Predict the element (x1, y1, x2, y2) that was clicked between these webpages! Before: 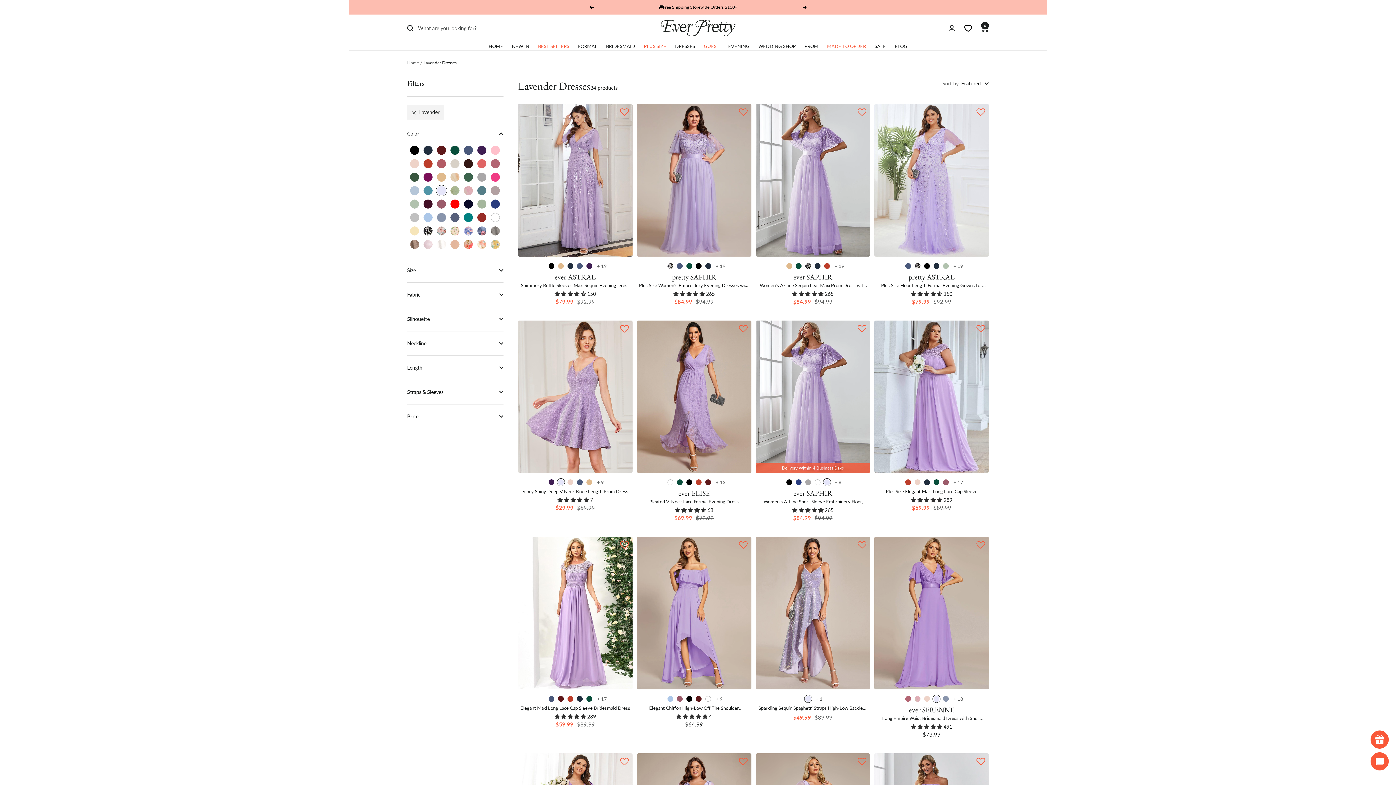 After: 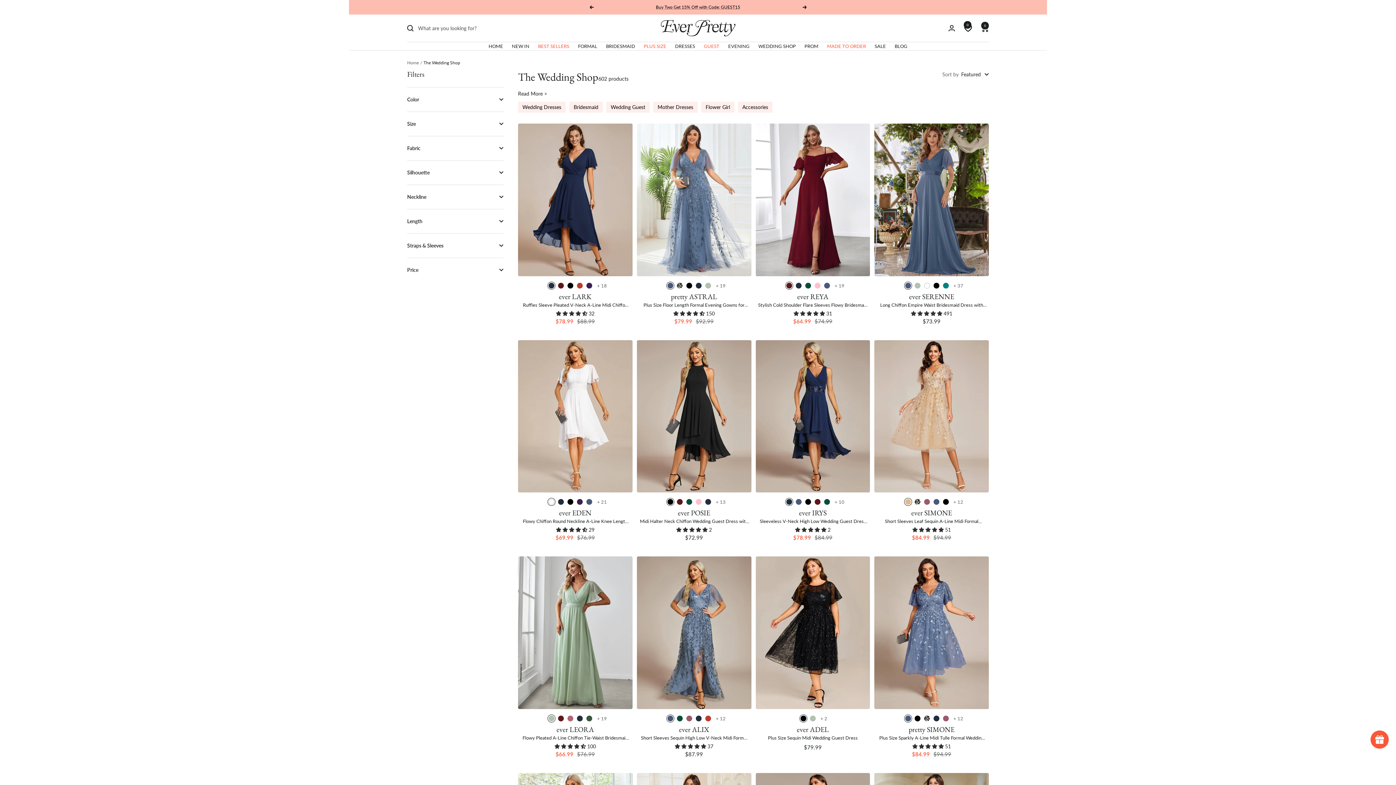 Action: label: WEDDING SHOP bbox: (758, 42, 796, 50)